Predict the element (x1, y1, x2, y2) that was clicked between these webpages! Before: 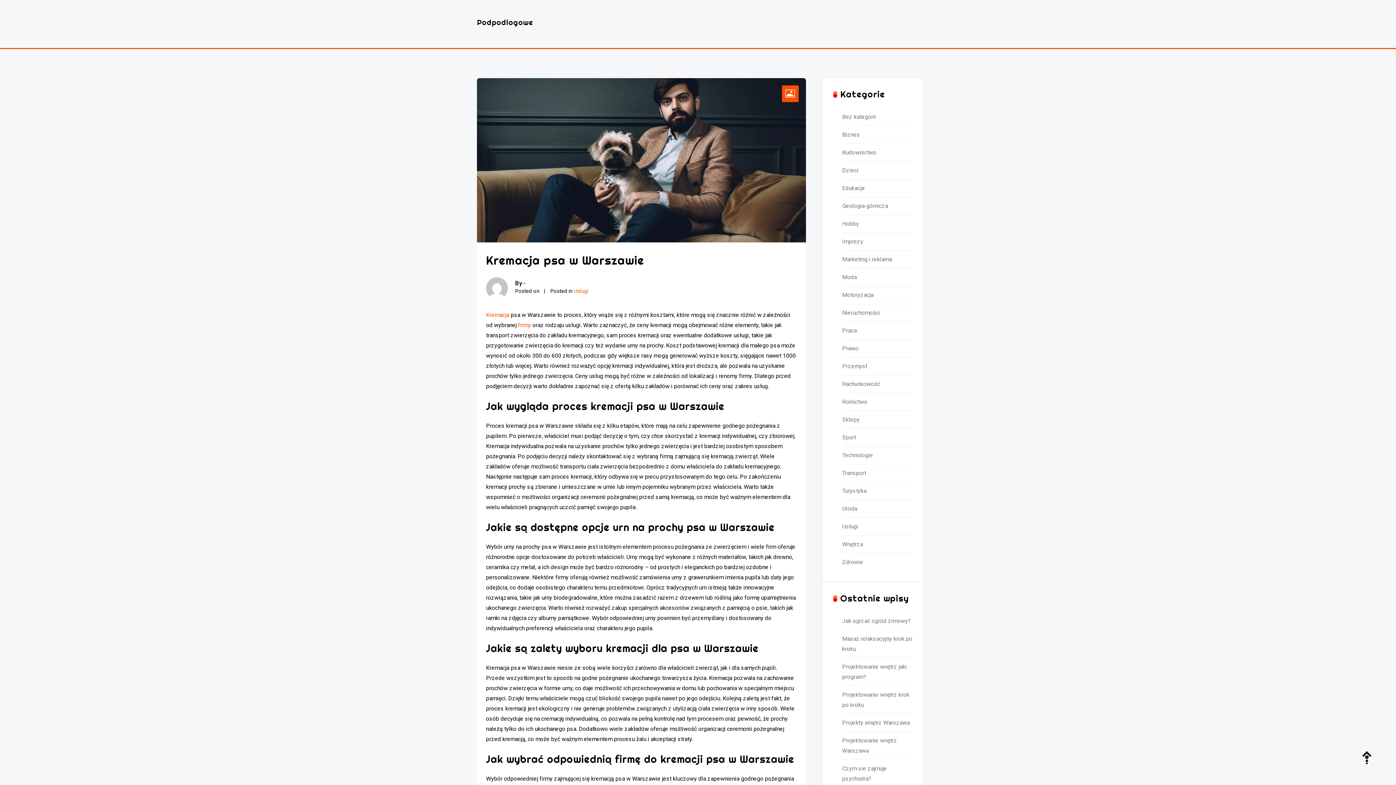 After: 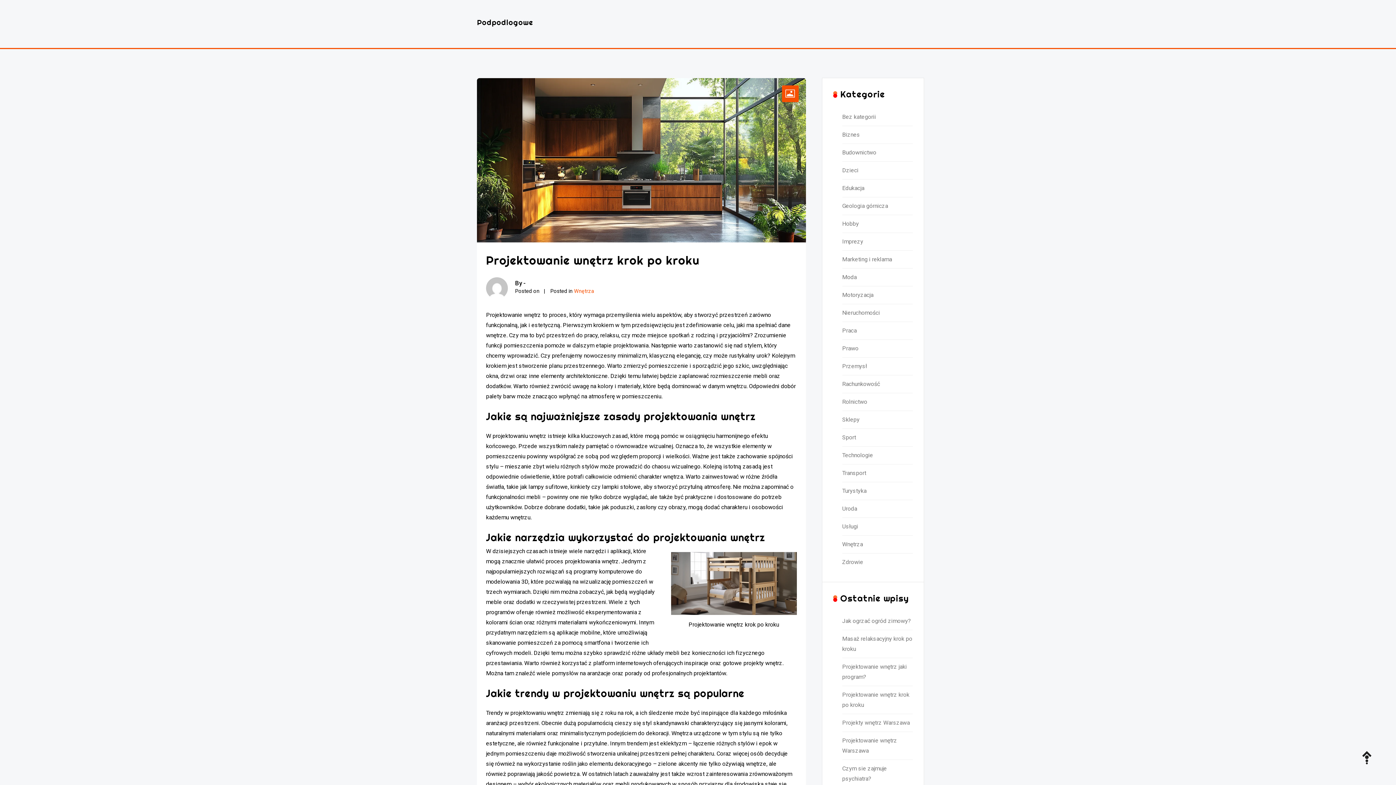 Action: bbox: (842, 690, 913, 710) label: Projektowanie wnętrz krok po kroku